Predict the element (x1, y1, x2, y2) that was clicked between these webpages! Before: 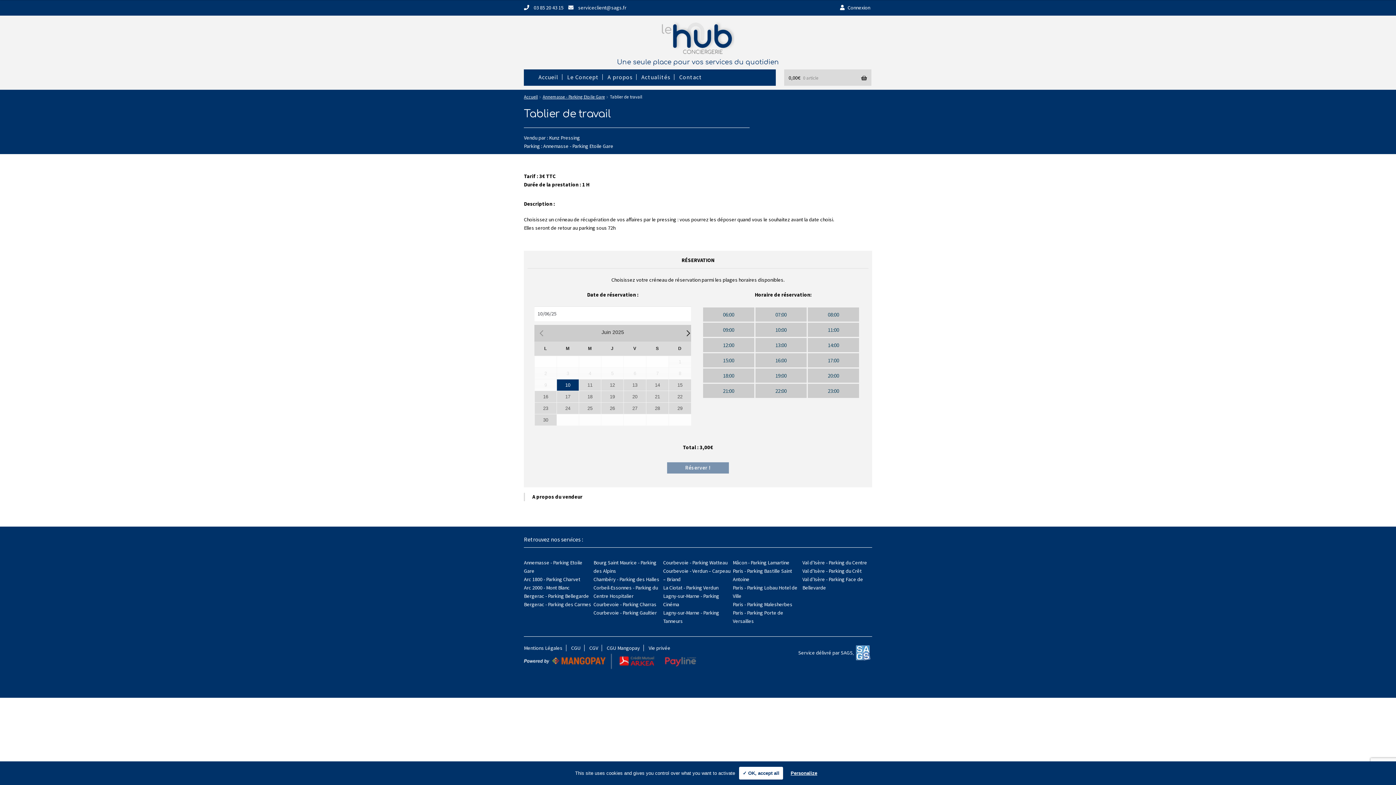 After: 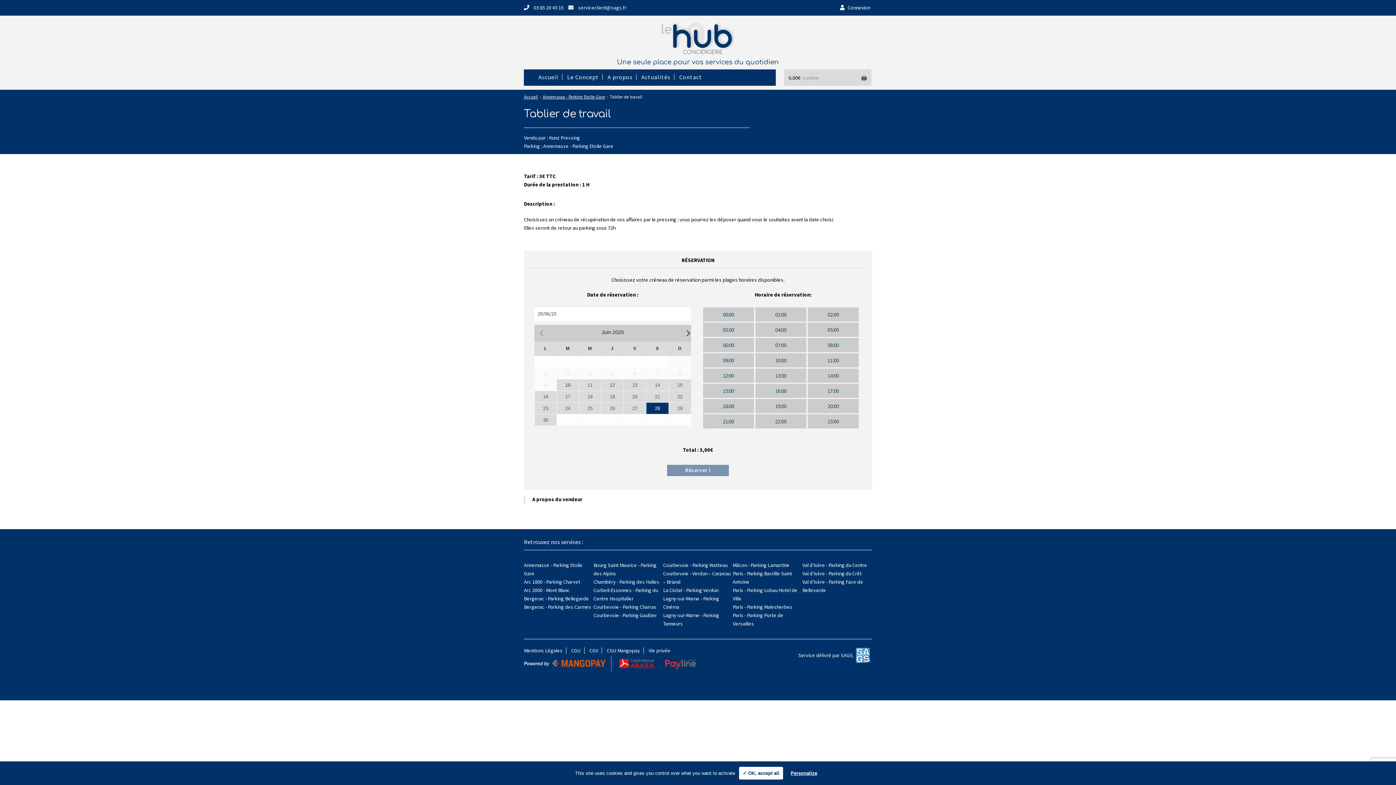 Action: label: 28 bbox: (646, 403, 668, 414)